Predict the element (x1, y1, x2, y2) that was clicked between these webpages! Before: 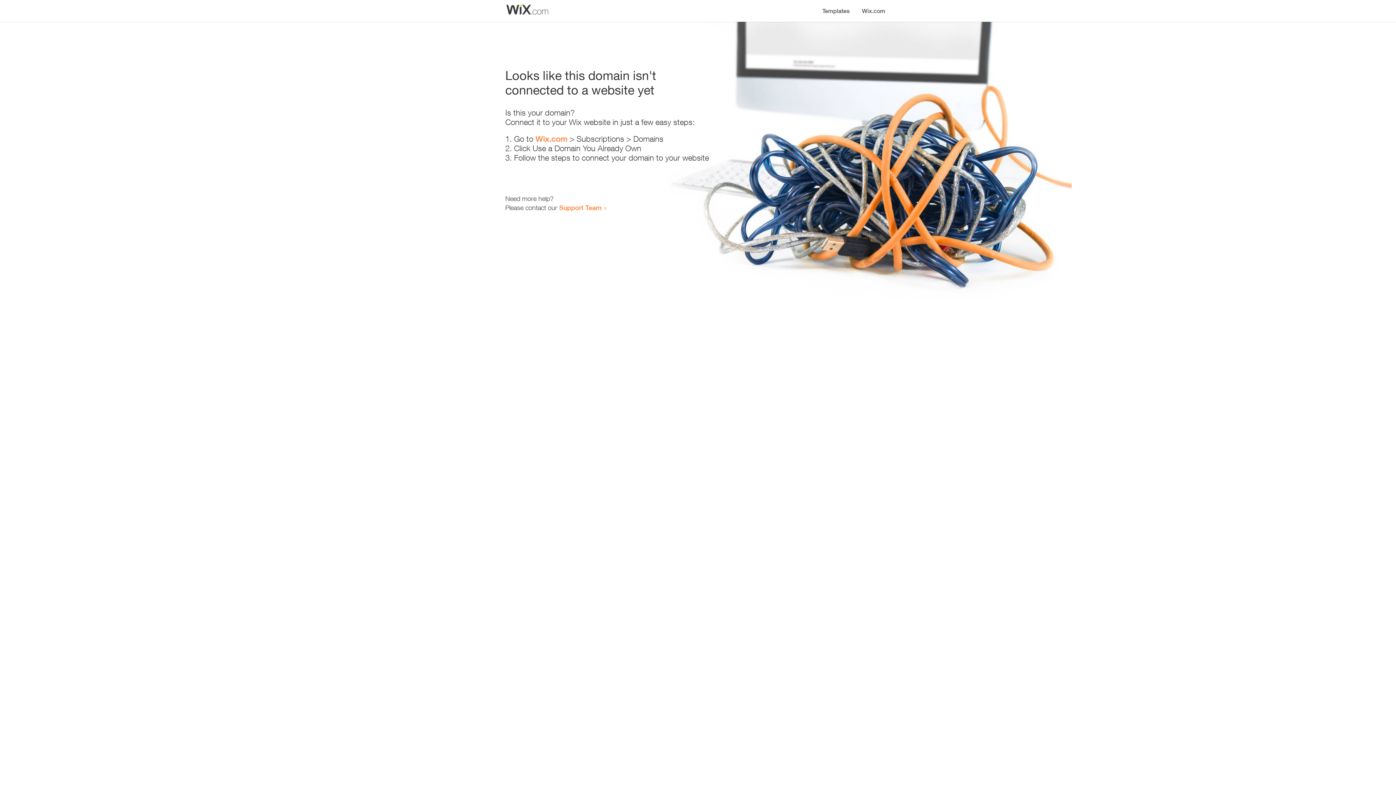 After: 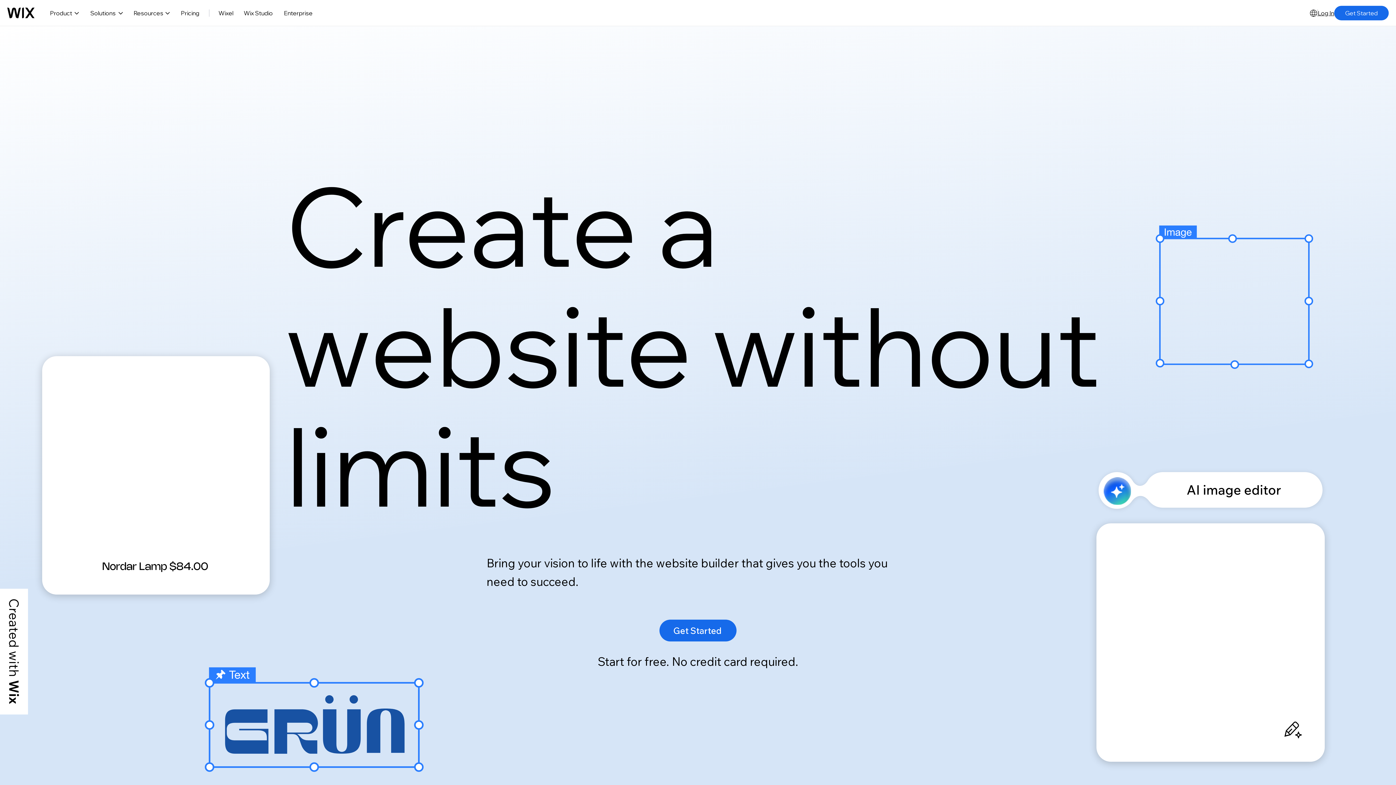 Action: bbox: (856, 0, 890, 14) label: Wix.com